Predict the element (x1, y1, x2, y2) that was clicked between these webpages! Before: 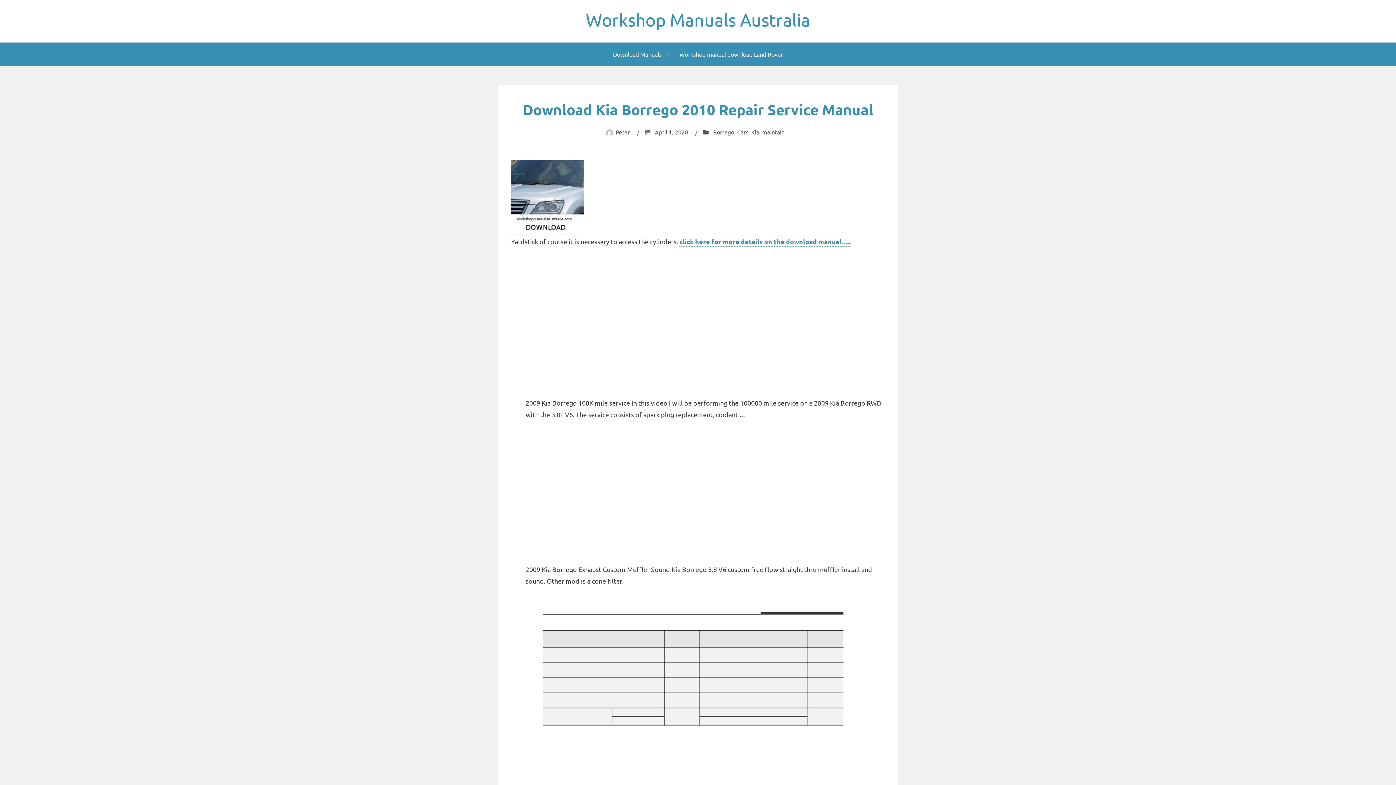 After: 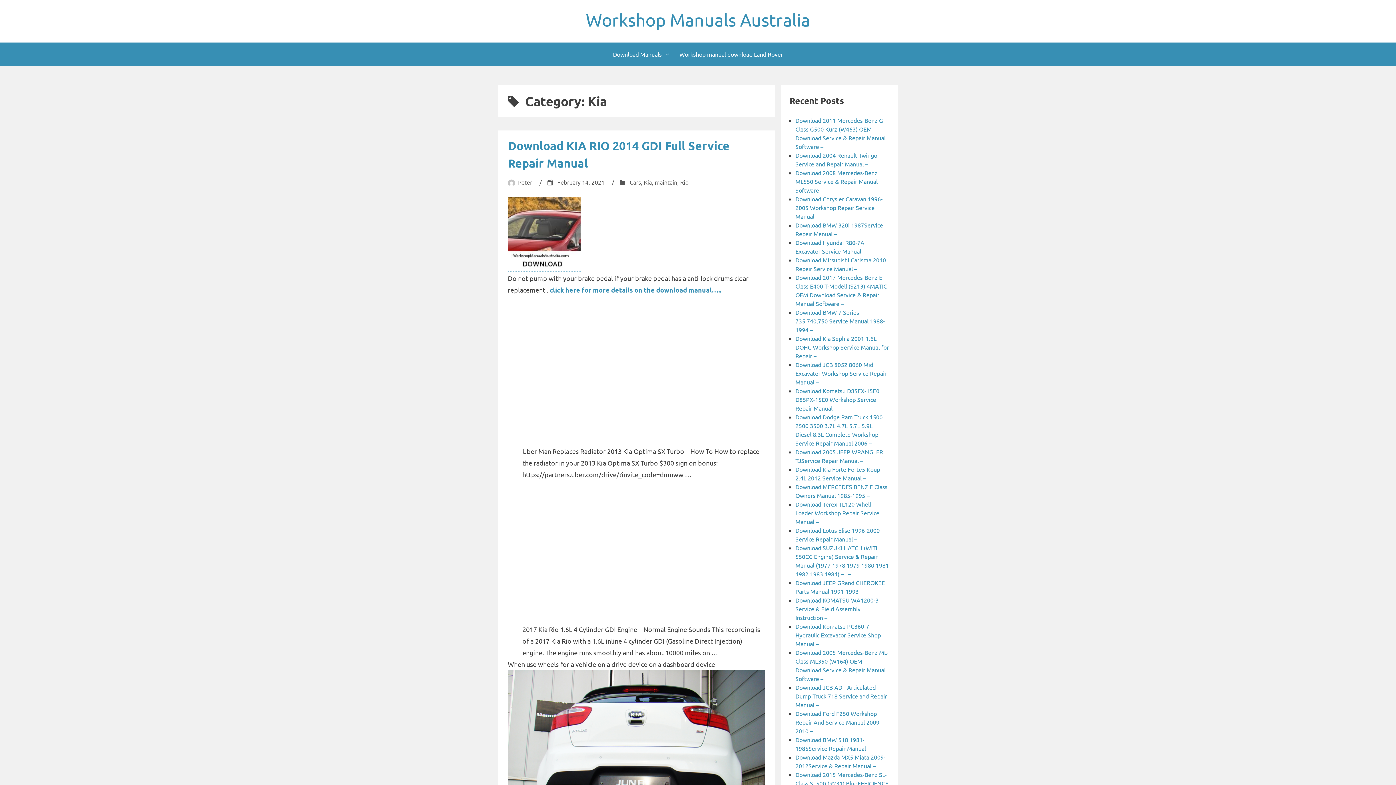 Action: bbox: (751, 128, 759, 135) label: Kia